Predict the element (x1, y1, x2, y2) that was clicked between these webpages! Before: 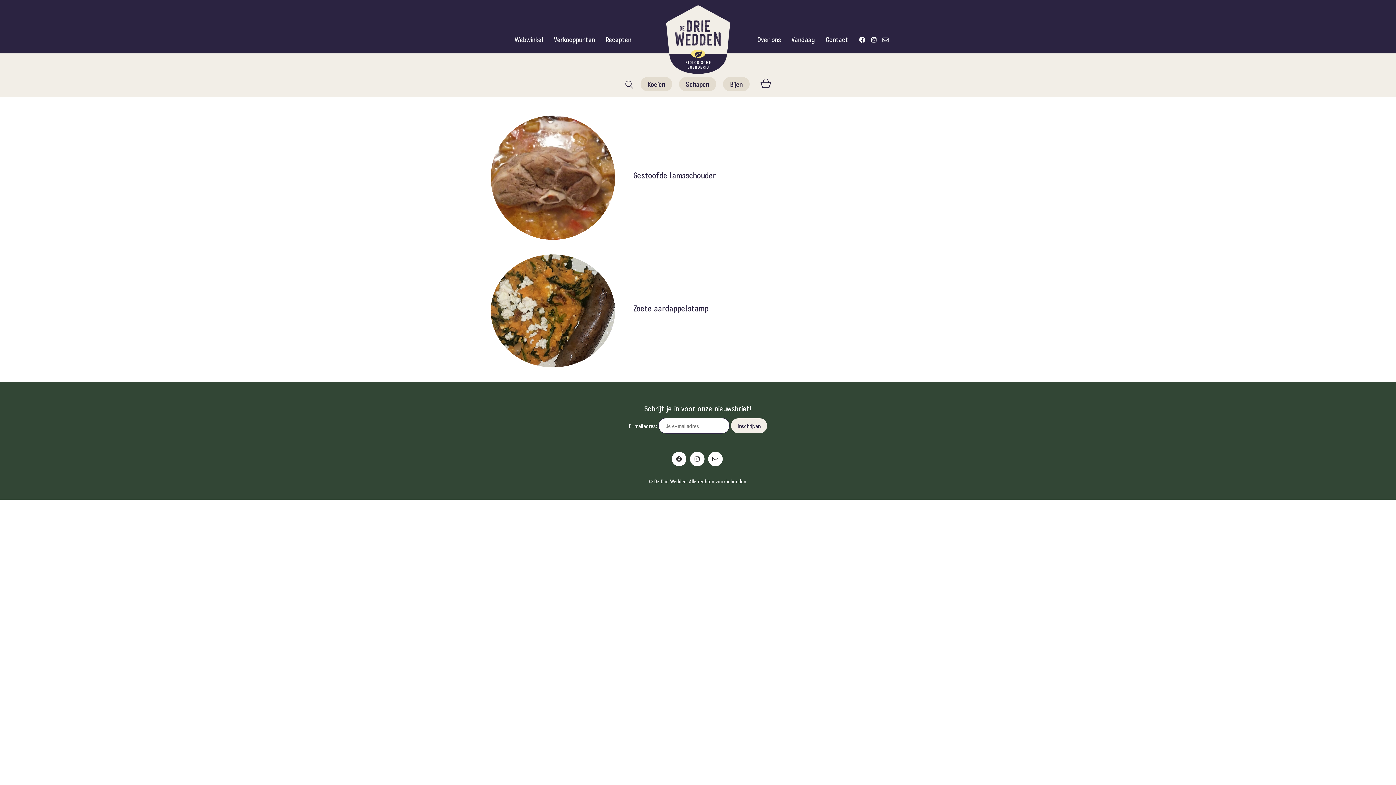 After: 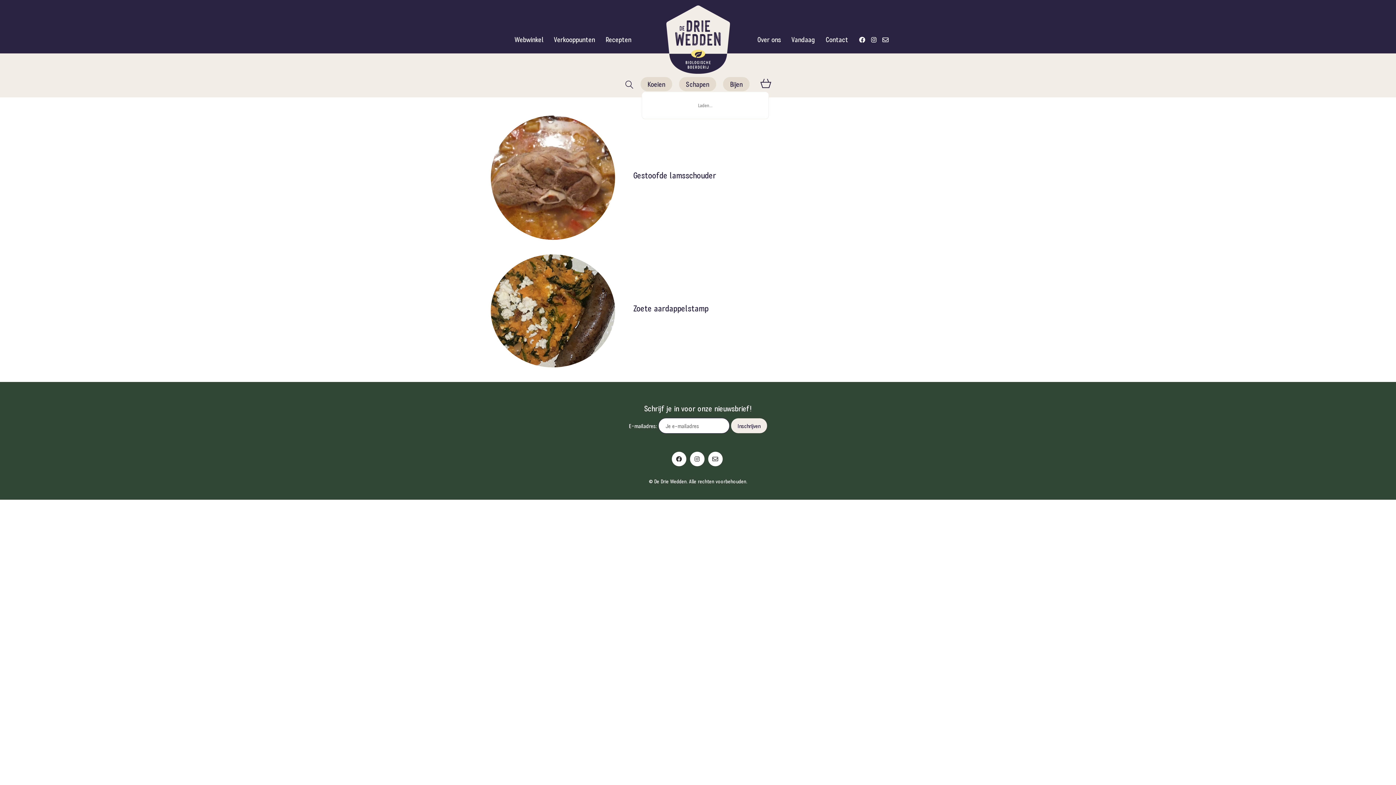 Action: bbox: (760, 76, 770, 91)